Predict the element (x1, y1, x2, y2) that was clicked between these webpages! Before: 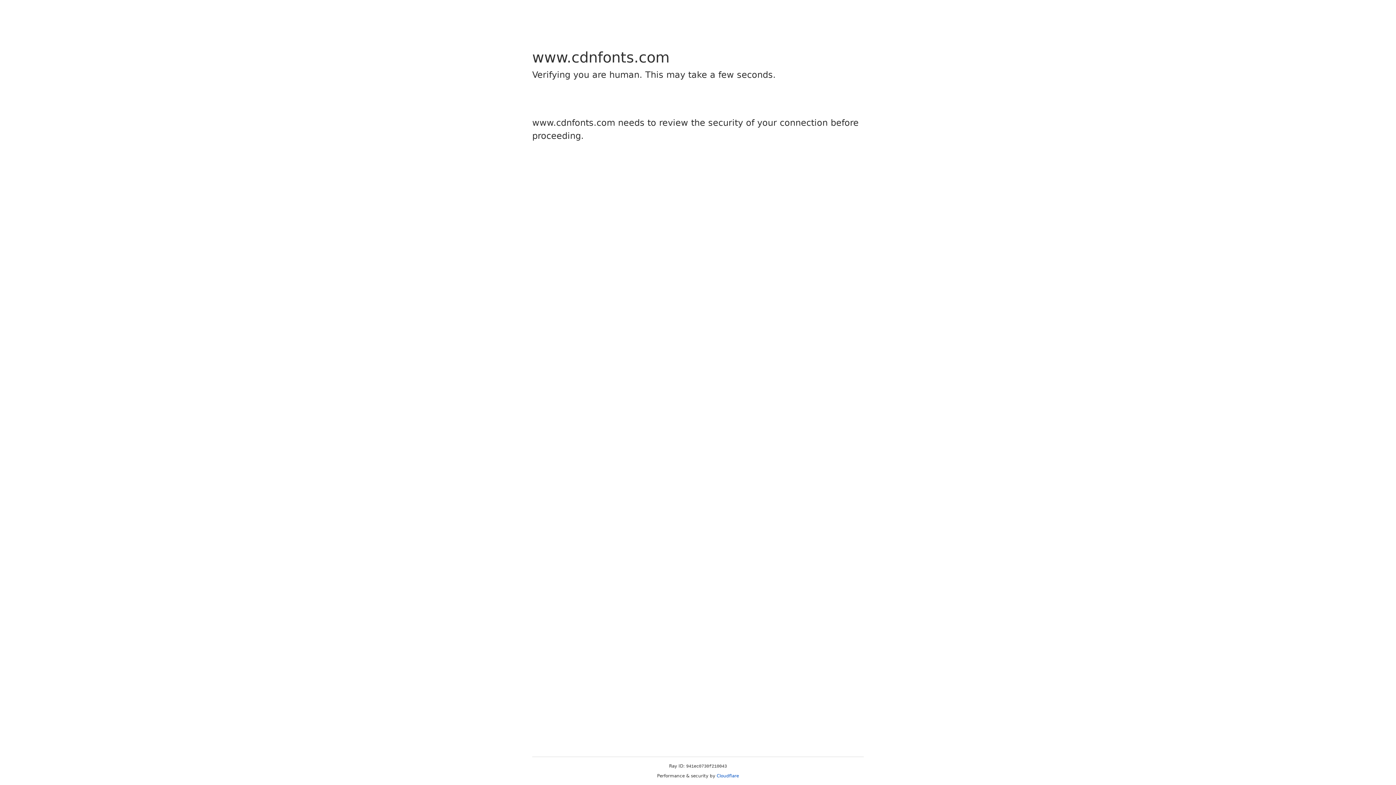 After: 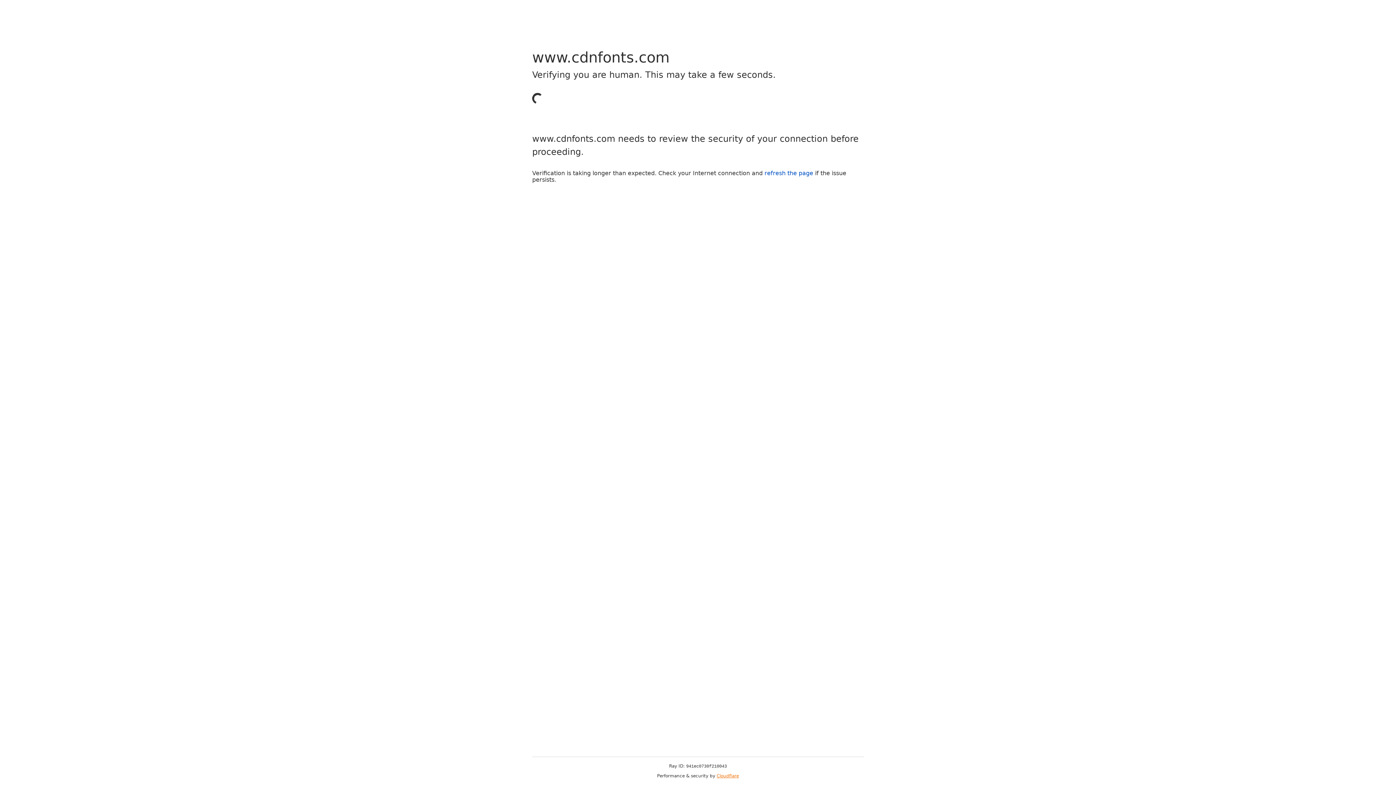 Action: bbox: (716, 773, 739, 778) label: Cloudflare